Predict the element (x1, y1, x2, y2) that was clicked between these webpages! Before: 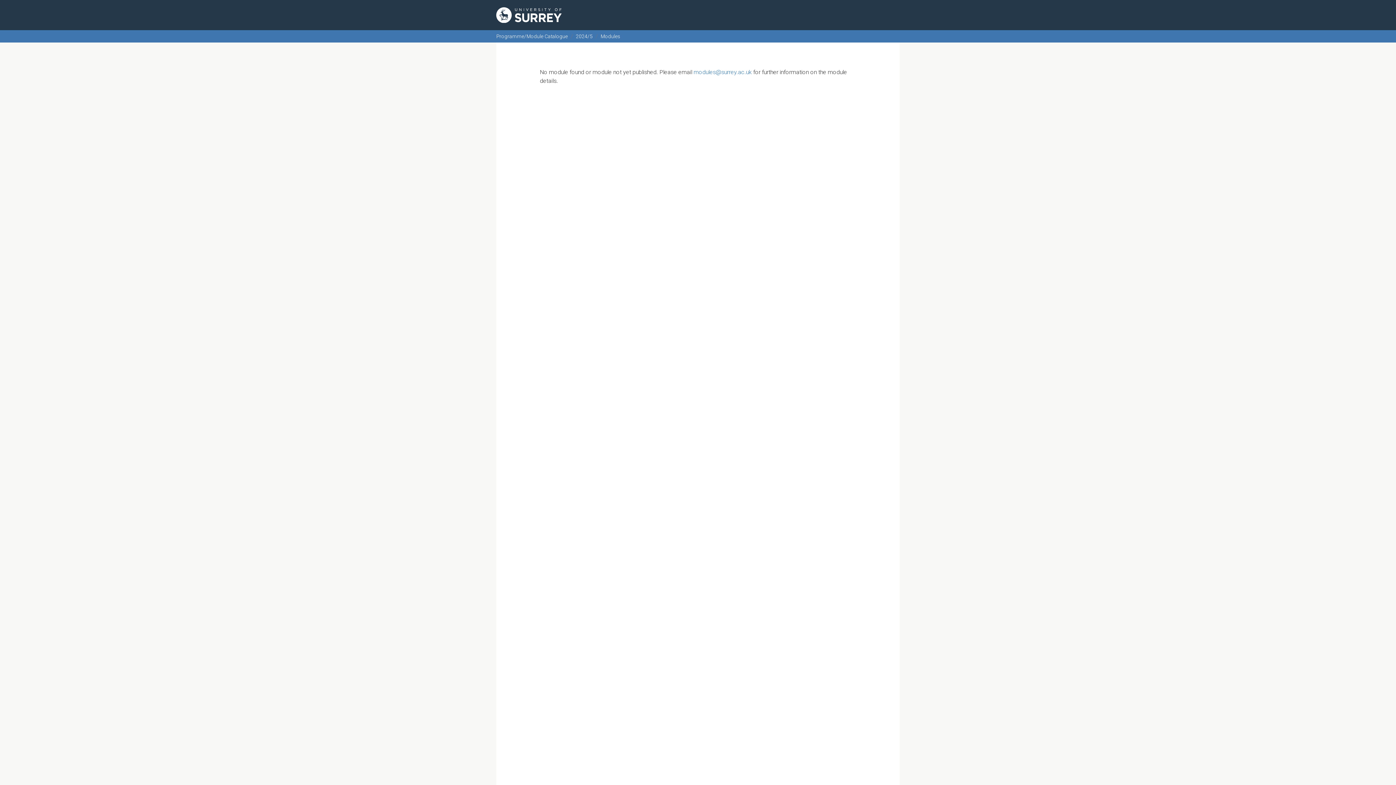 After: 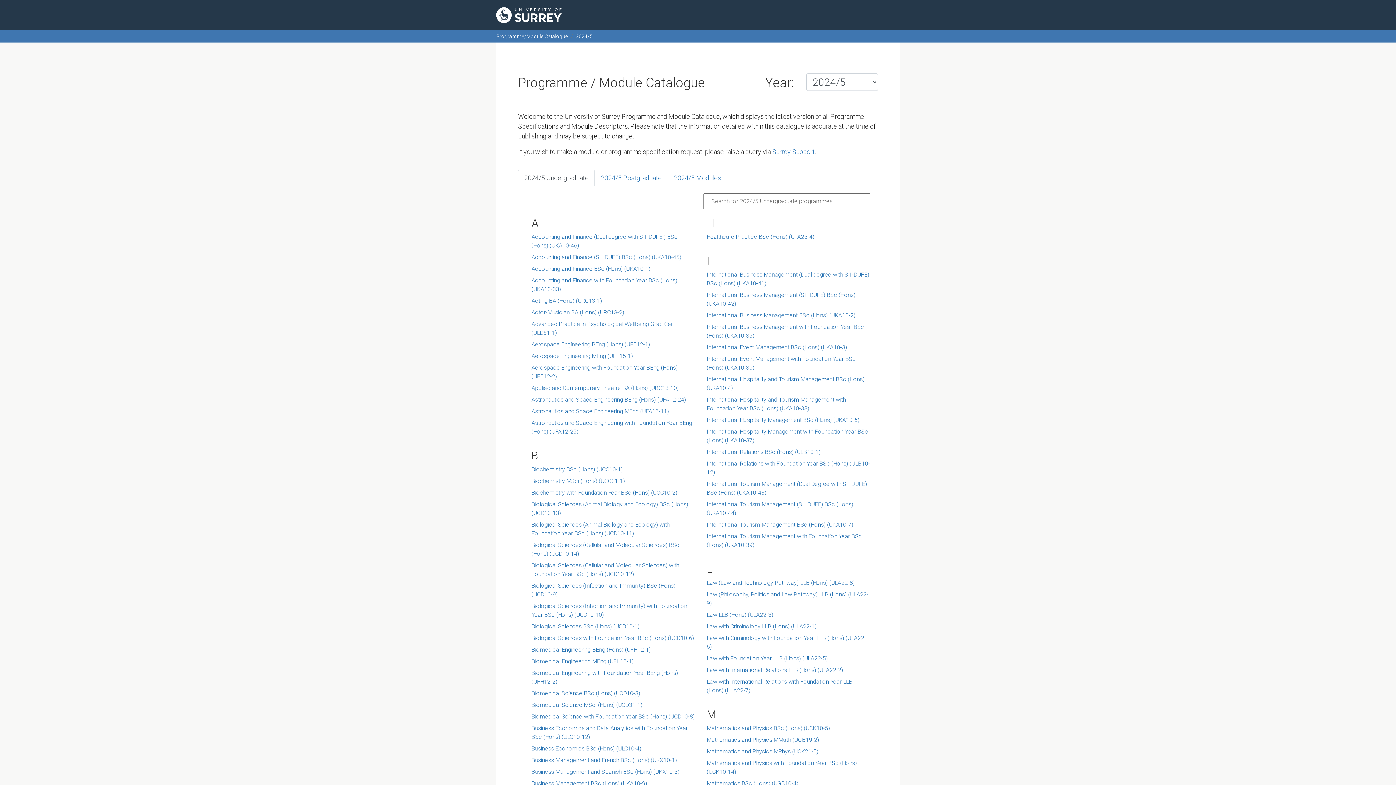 Action: bbox: (496, 7, 561, 22)